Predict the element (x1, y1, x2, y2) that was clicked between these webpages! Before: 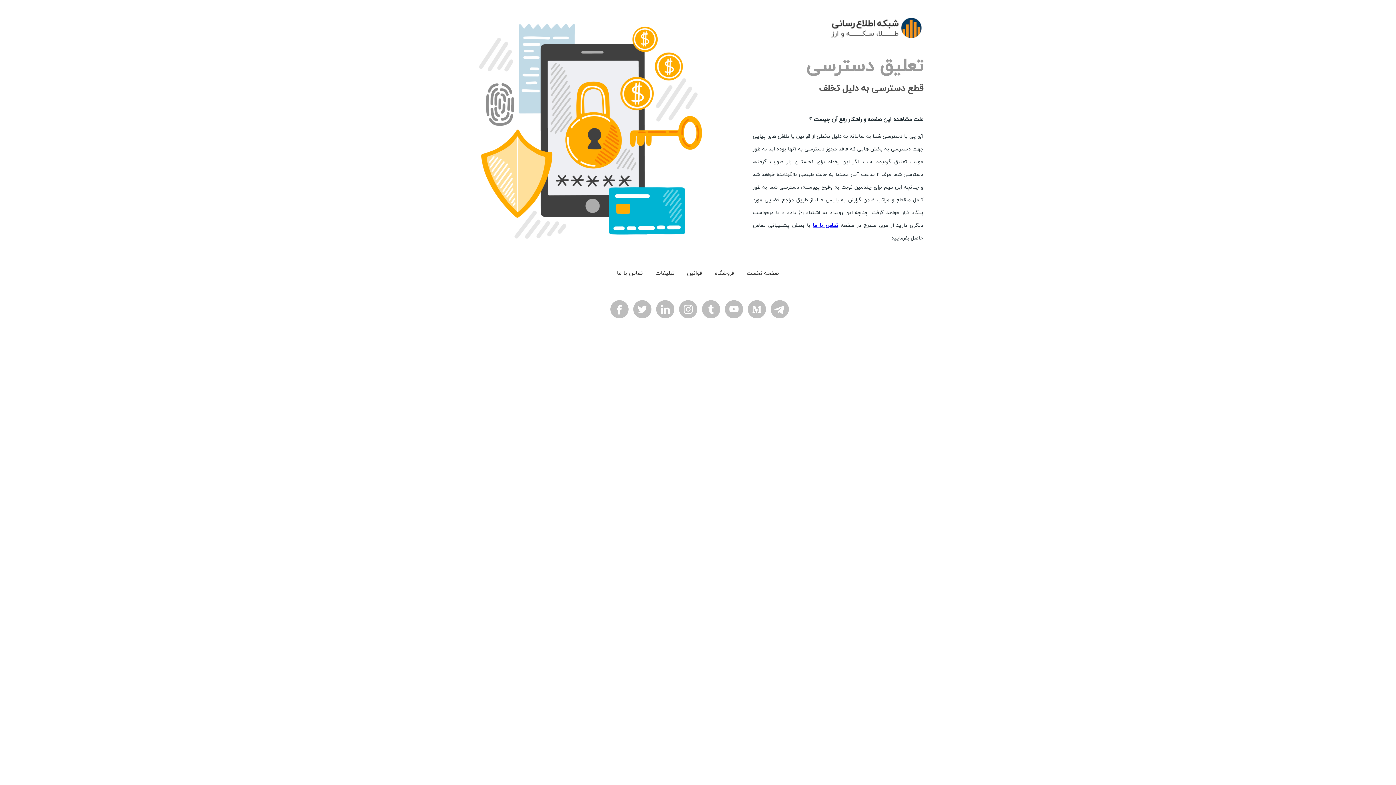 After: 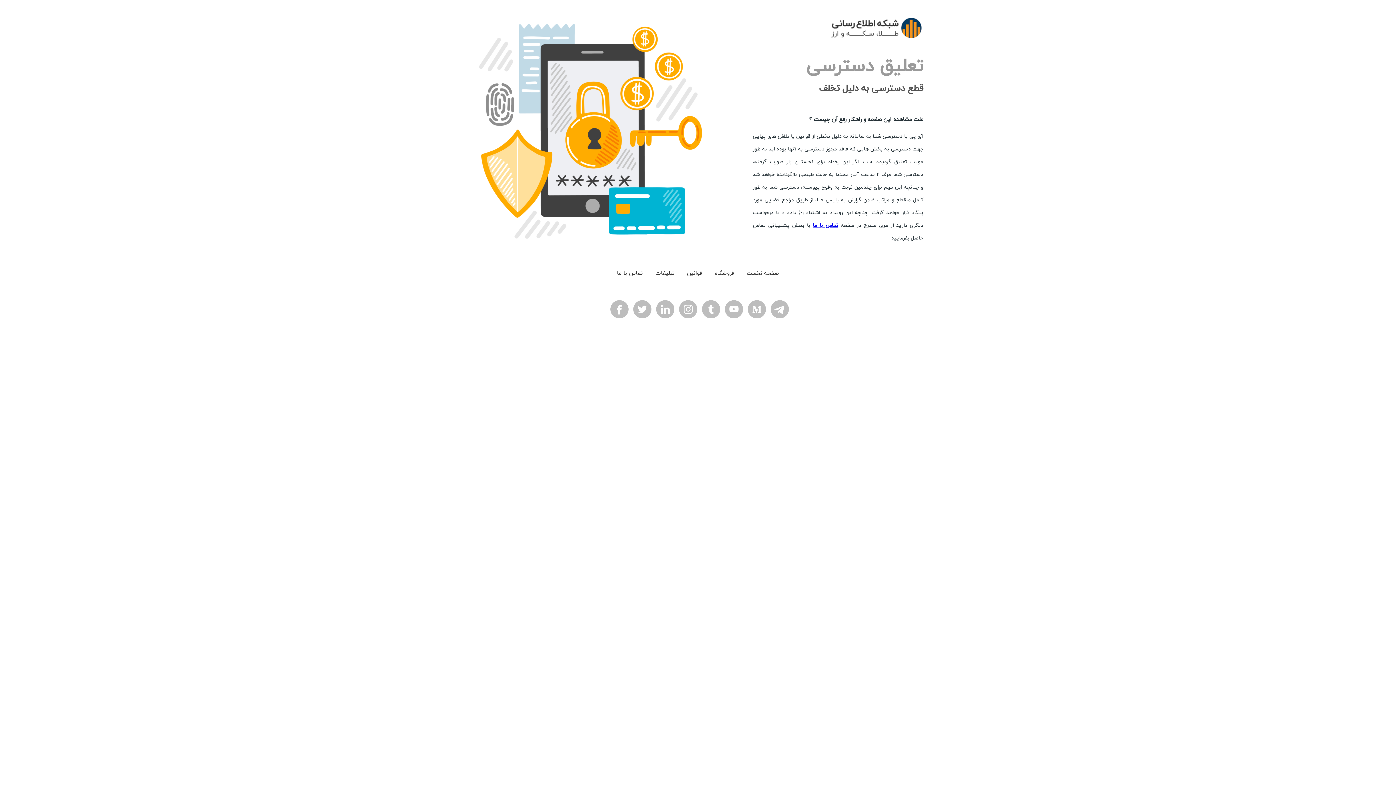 Action: label: قوانین bbox: (683, 266, 705, 279)